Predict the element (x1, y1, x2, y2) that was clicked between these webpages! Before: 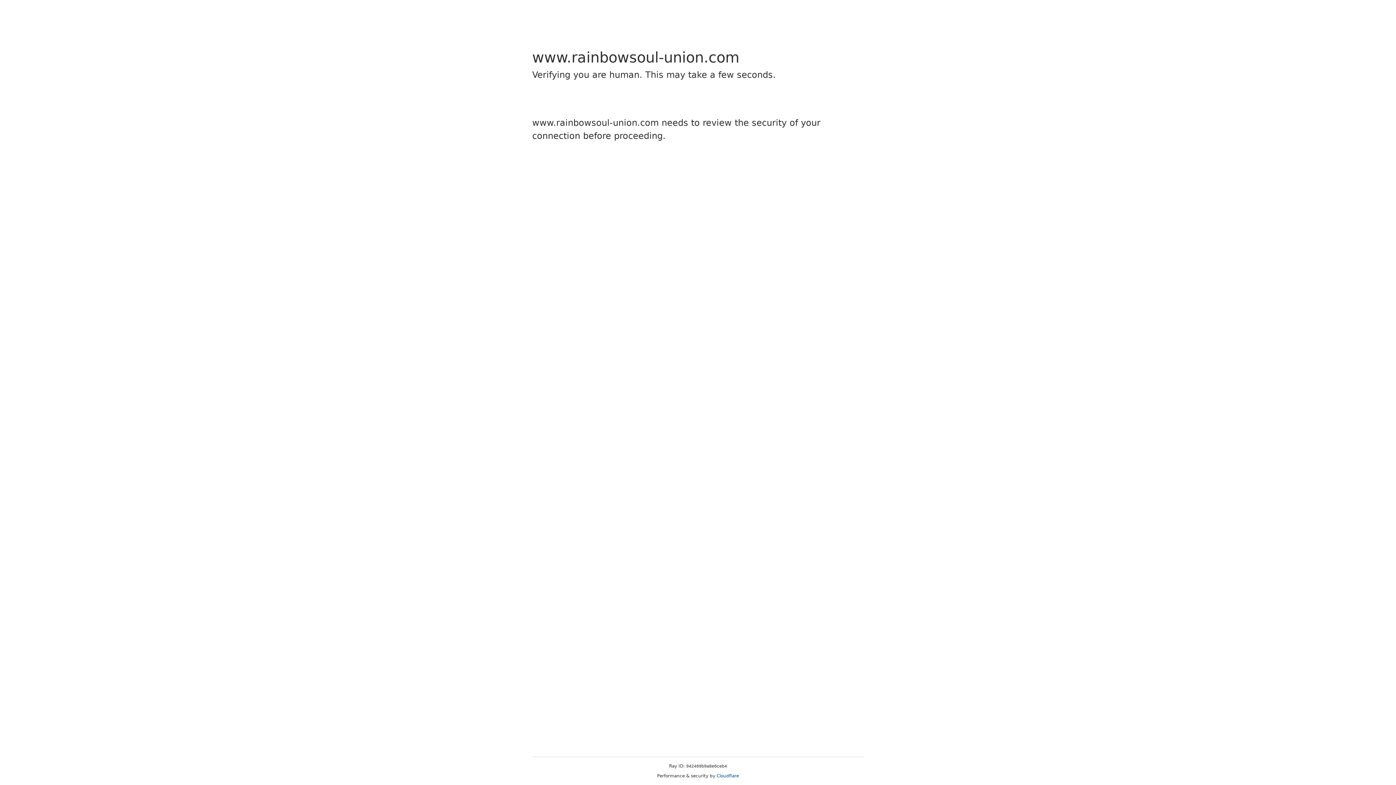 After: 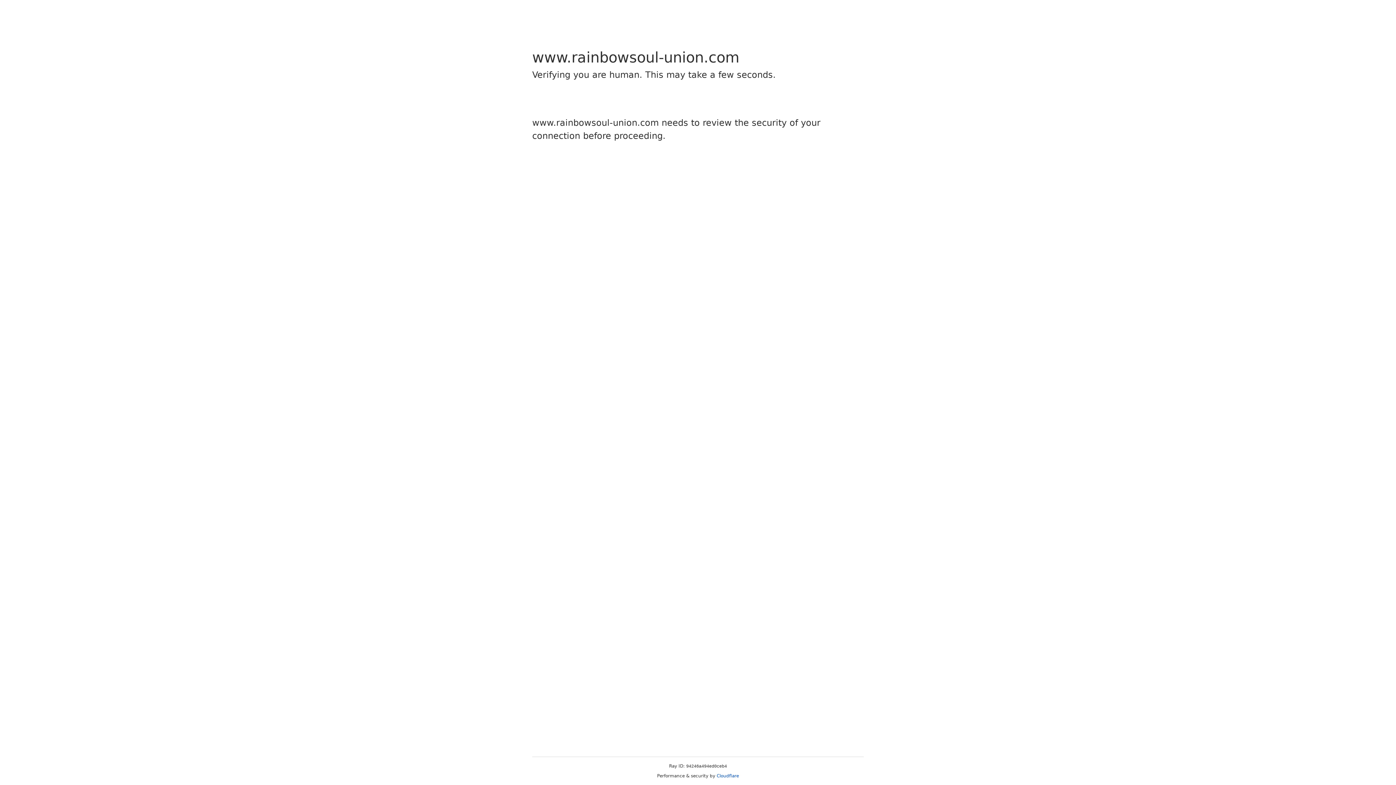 Action: bbox: (716, 773, 739, 778) label: Cloudflare